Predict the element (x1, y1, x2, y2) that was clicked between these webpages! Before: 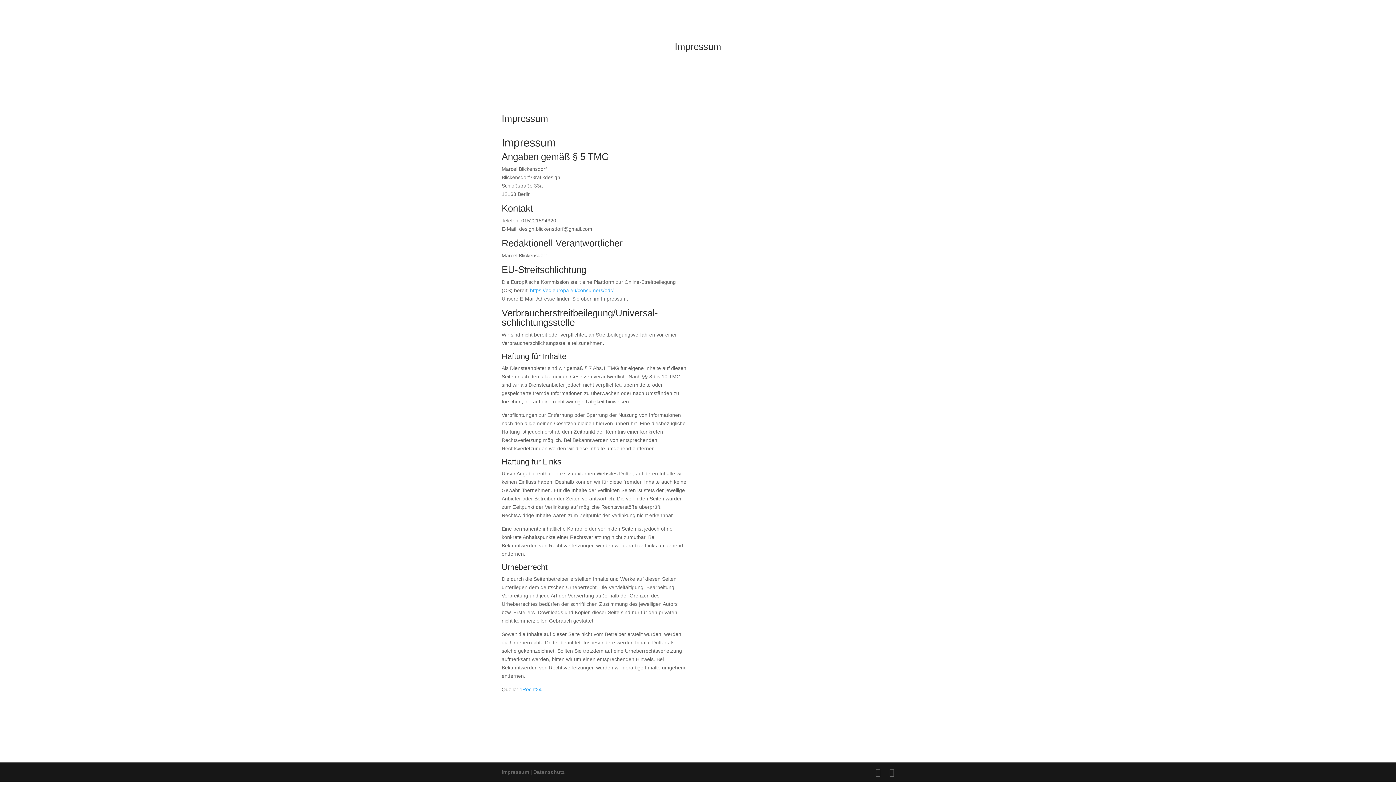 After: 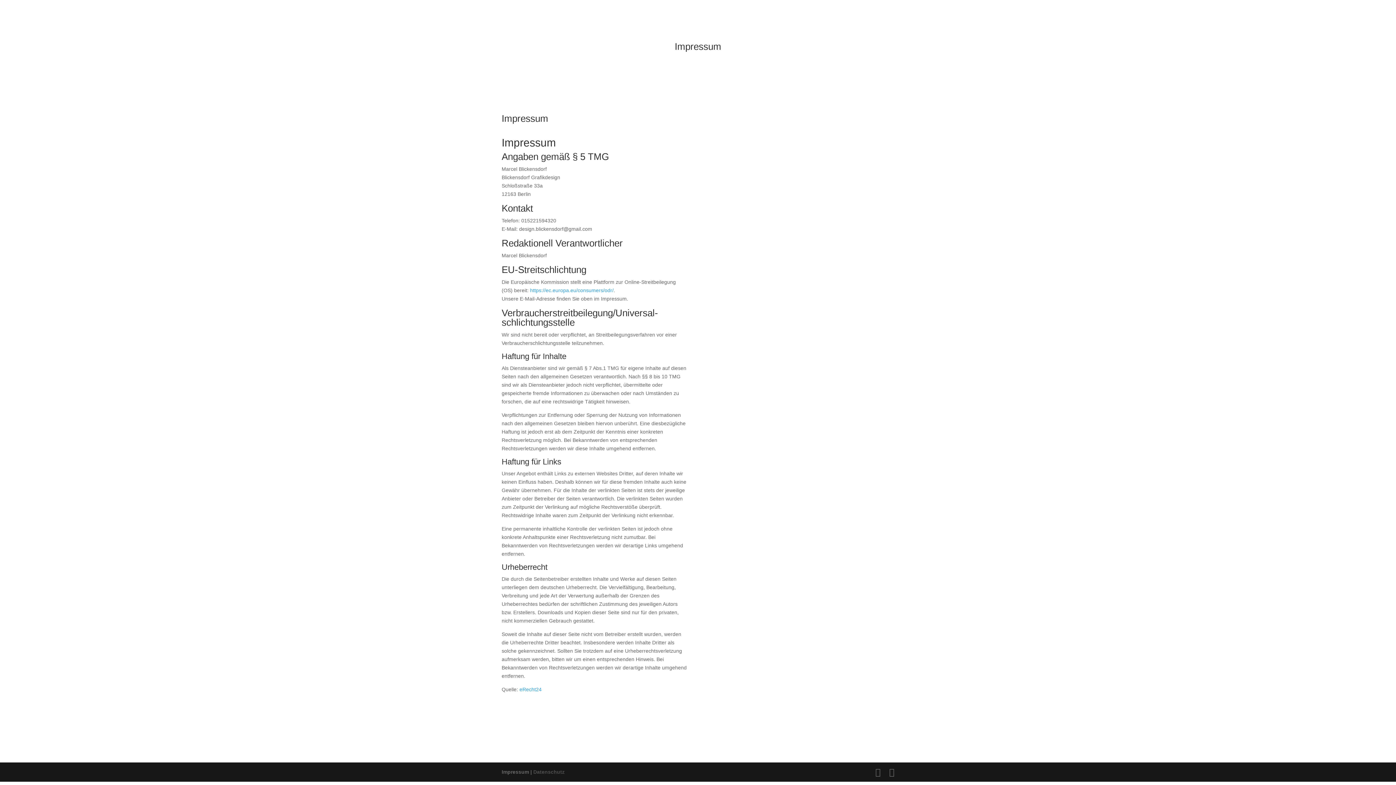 Action: bbox: (533, 769, 564, 775) label: Datenschutz